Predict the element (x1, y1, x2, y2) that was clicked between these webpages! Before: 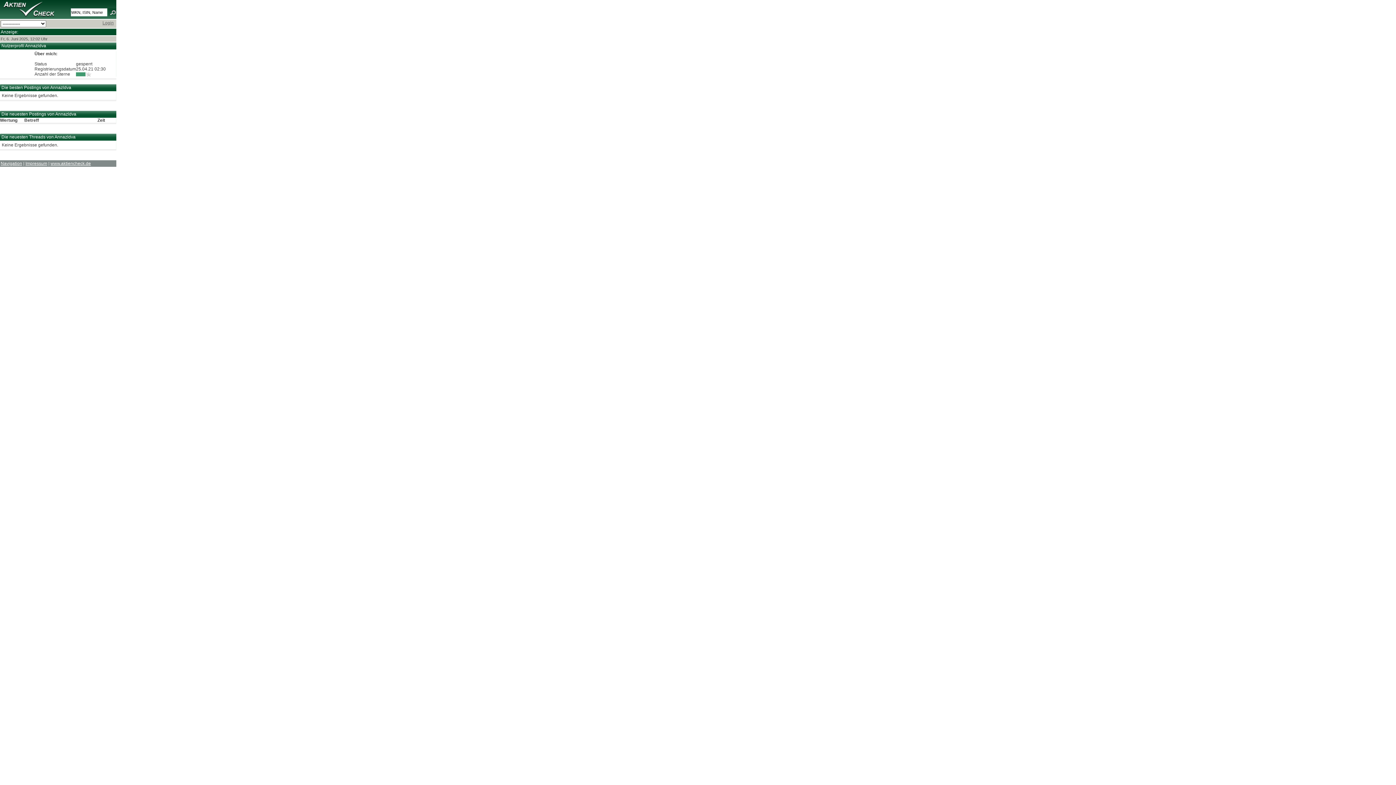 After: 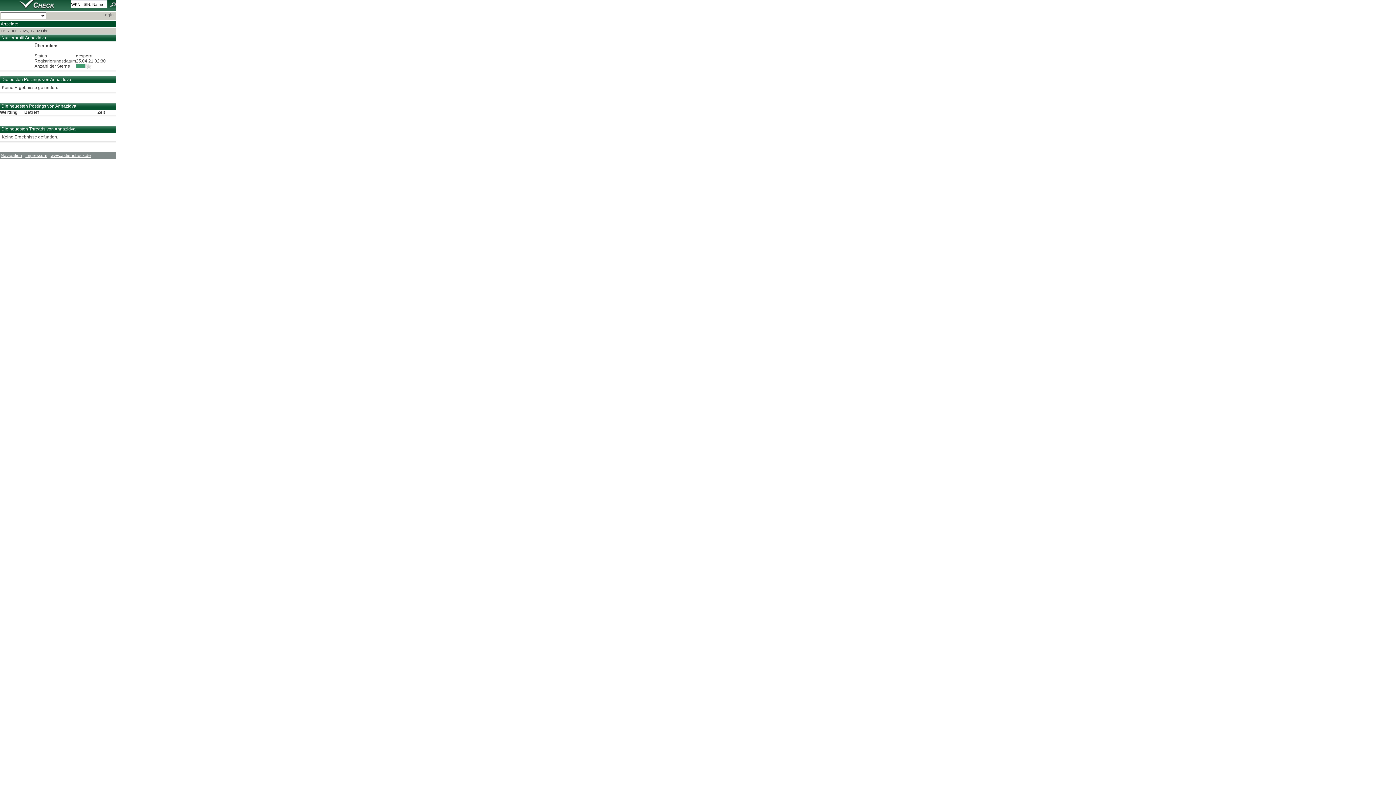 Action: bbox: (0, 161, 22, 166) label: Navigation